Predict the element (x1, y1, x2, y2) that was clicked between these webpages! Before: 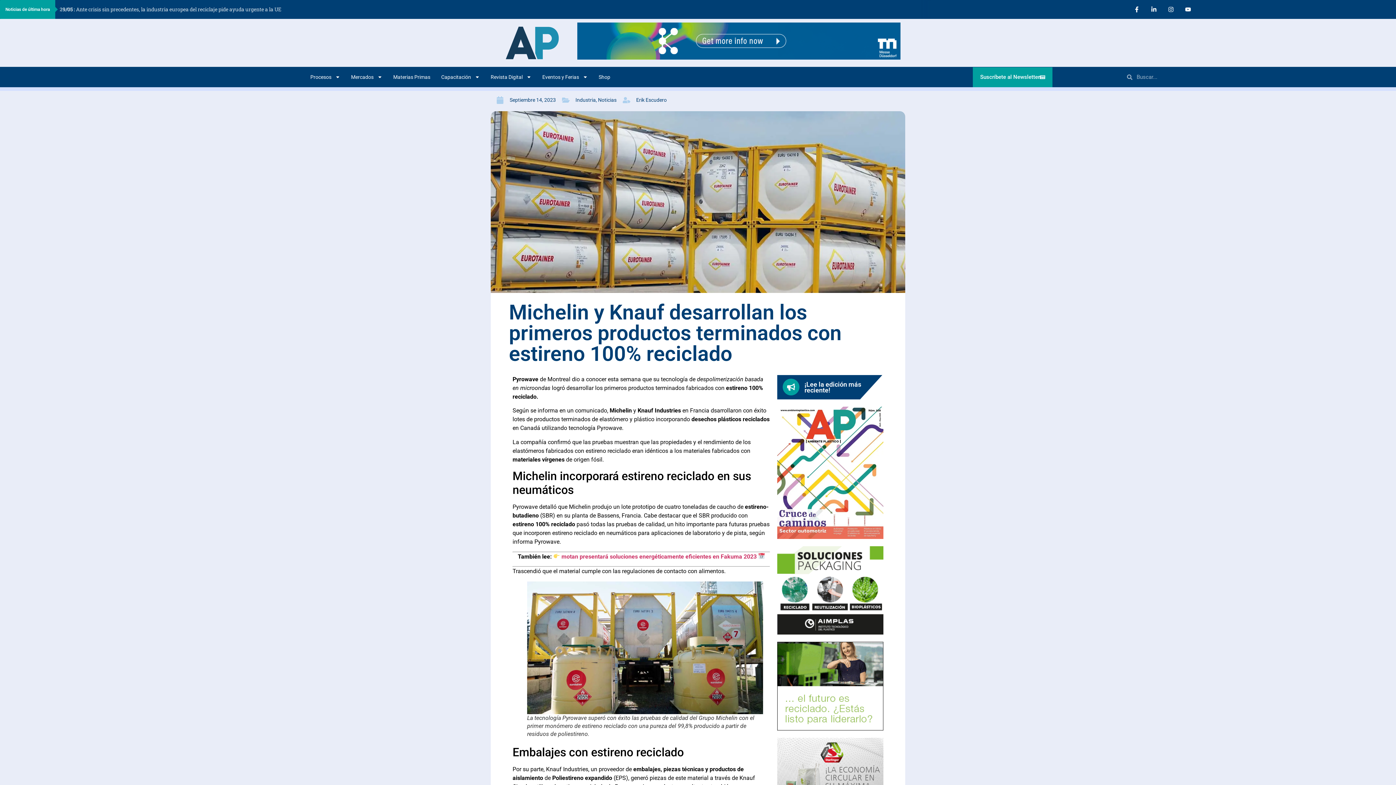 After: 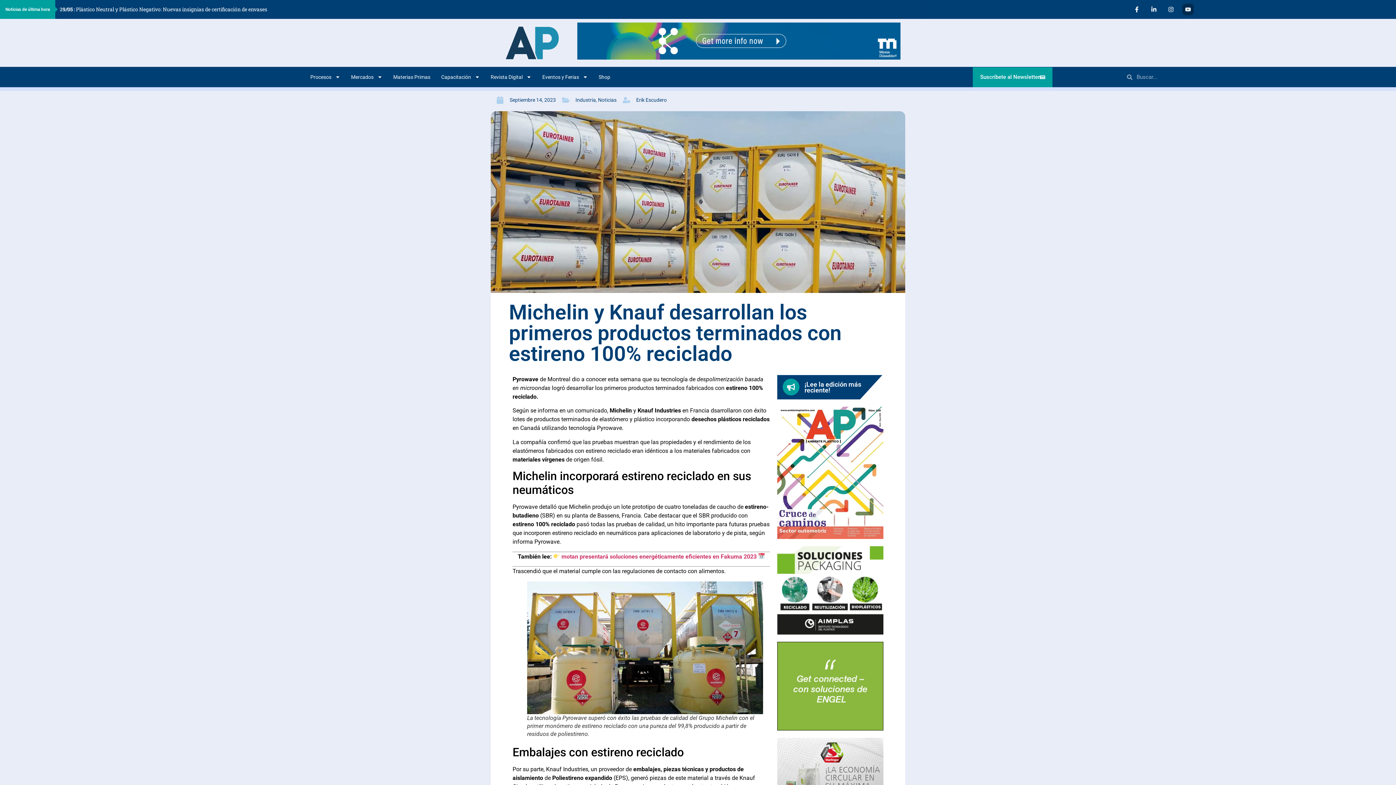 Action: bbox: (1182, 3, 1194, 15) label: Youtube